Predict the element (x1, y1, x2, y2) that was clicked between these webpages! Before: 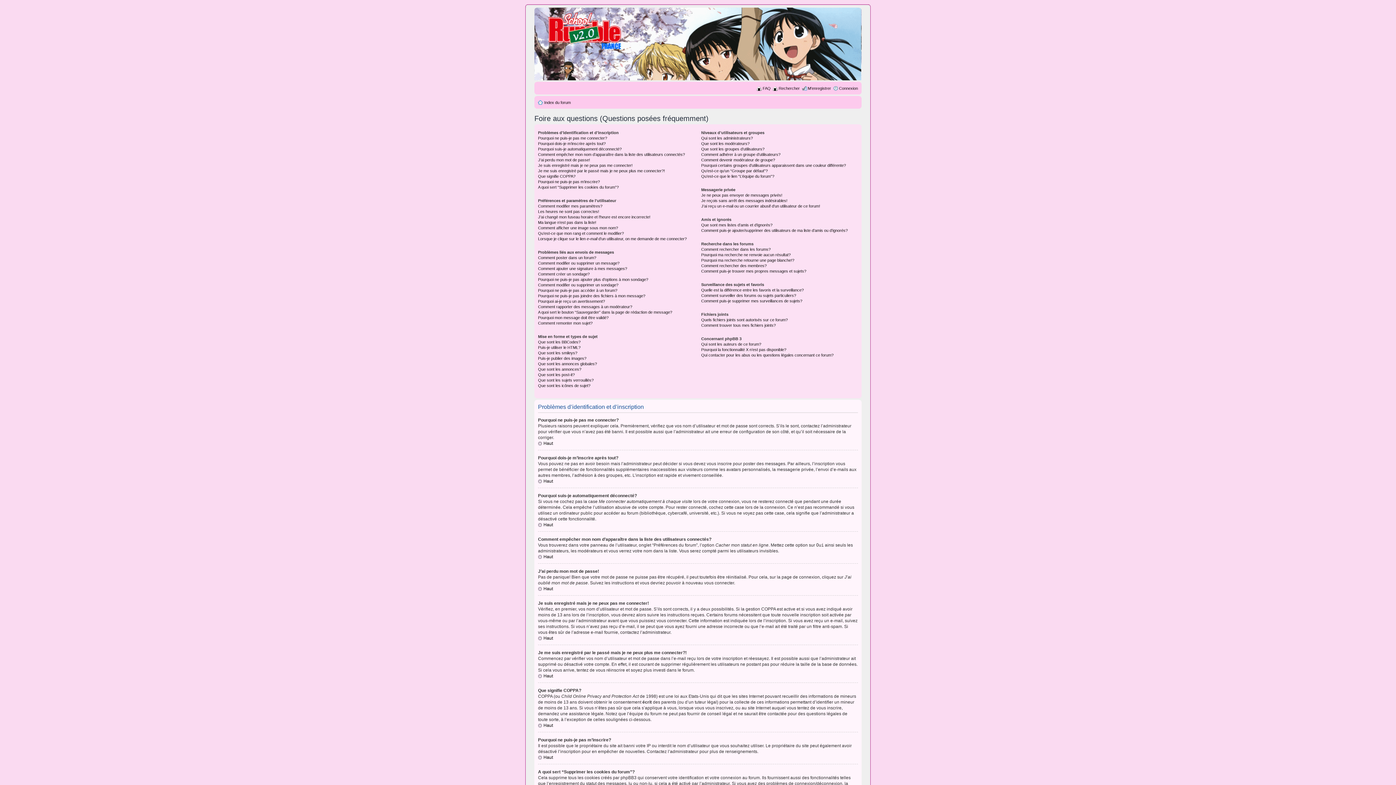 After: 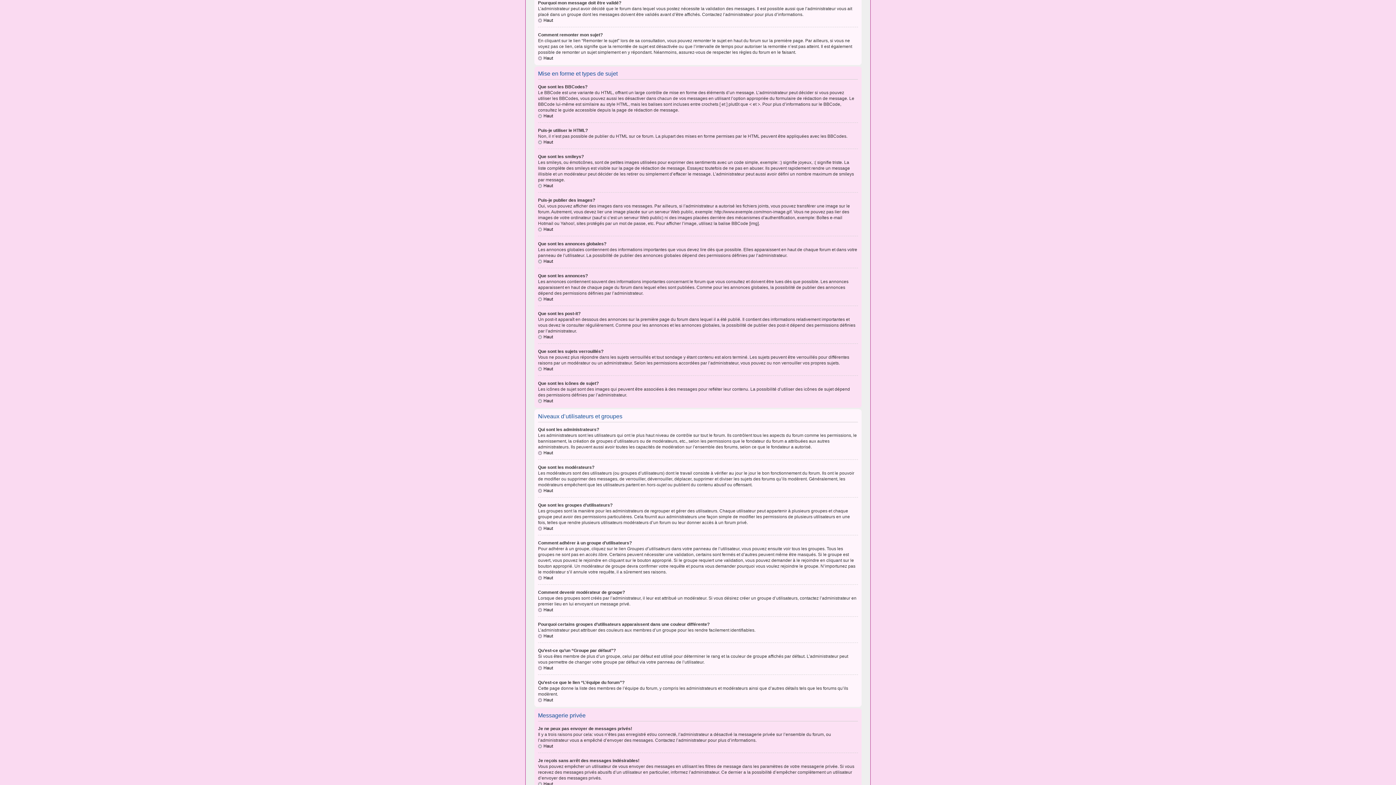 Action: bbox: (538, 315, 608, 320) label: Pourquoi mon message doit être validé?